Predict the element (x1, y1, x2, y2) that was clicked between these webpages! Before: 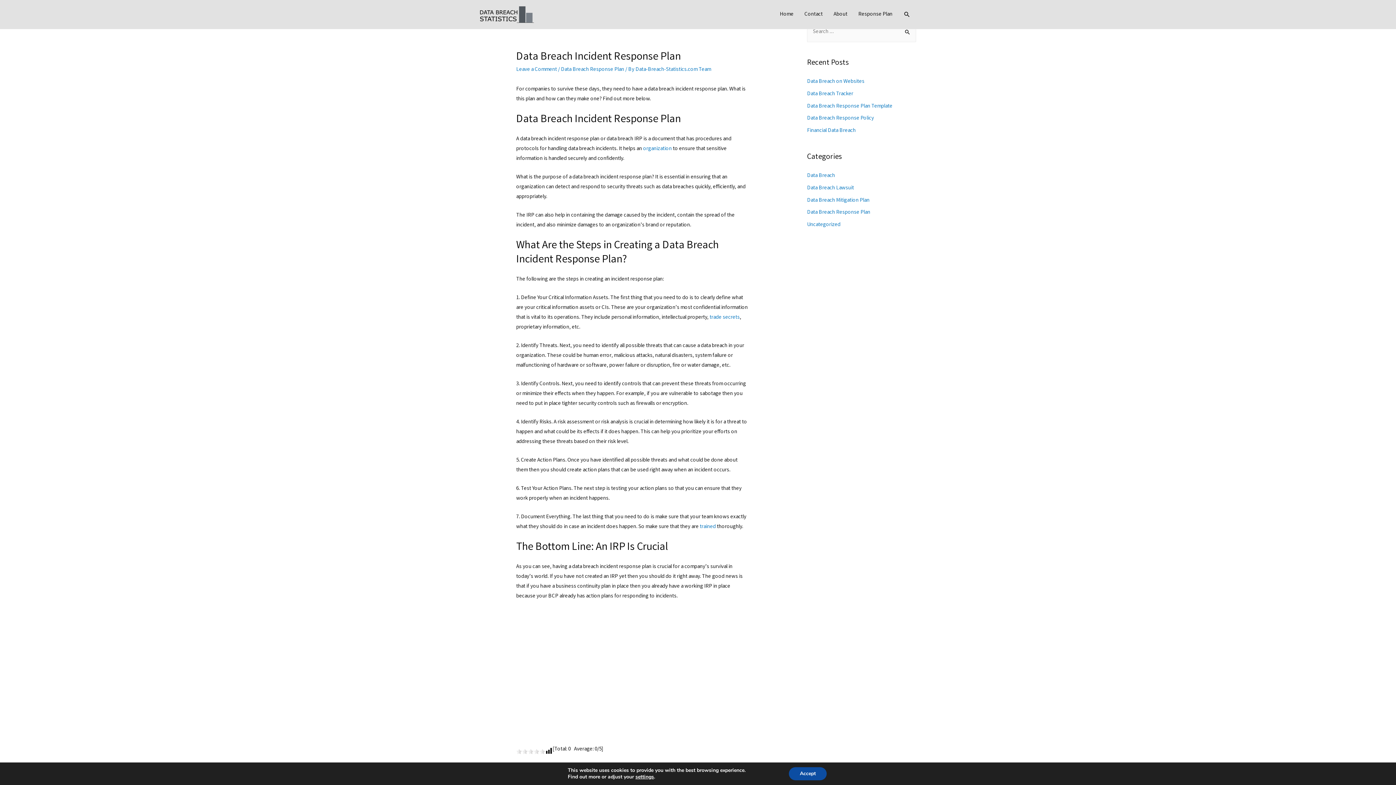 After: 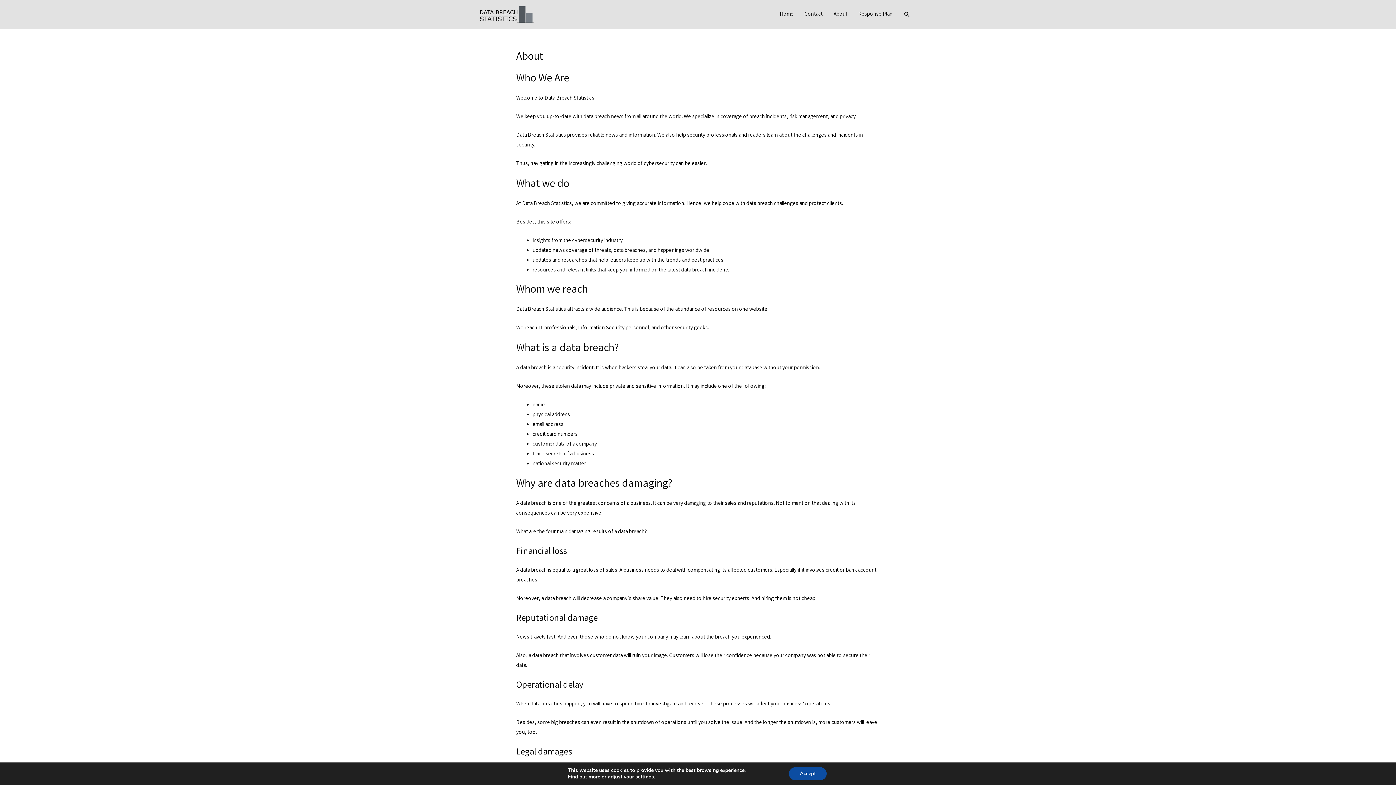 Action: label: About bbox: (828, 0, 853, 28)